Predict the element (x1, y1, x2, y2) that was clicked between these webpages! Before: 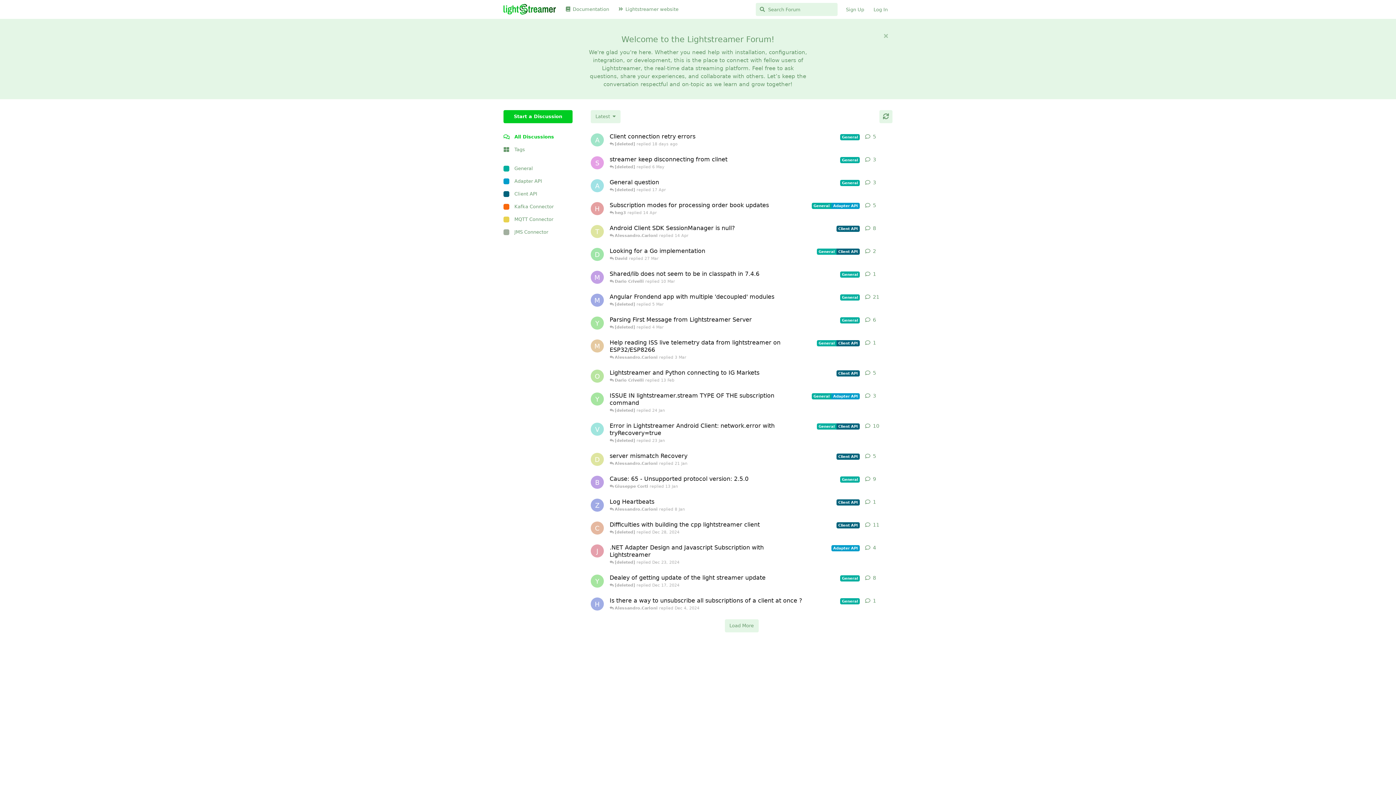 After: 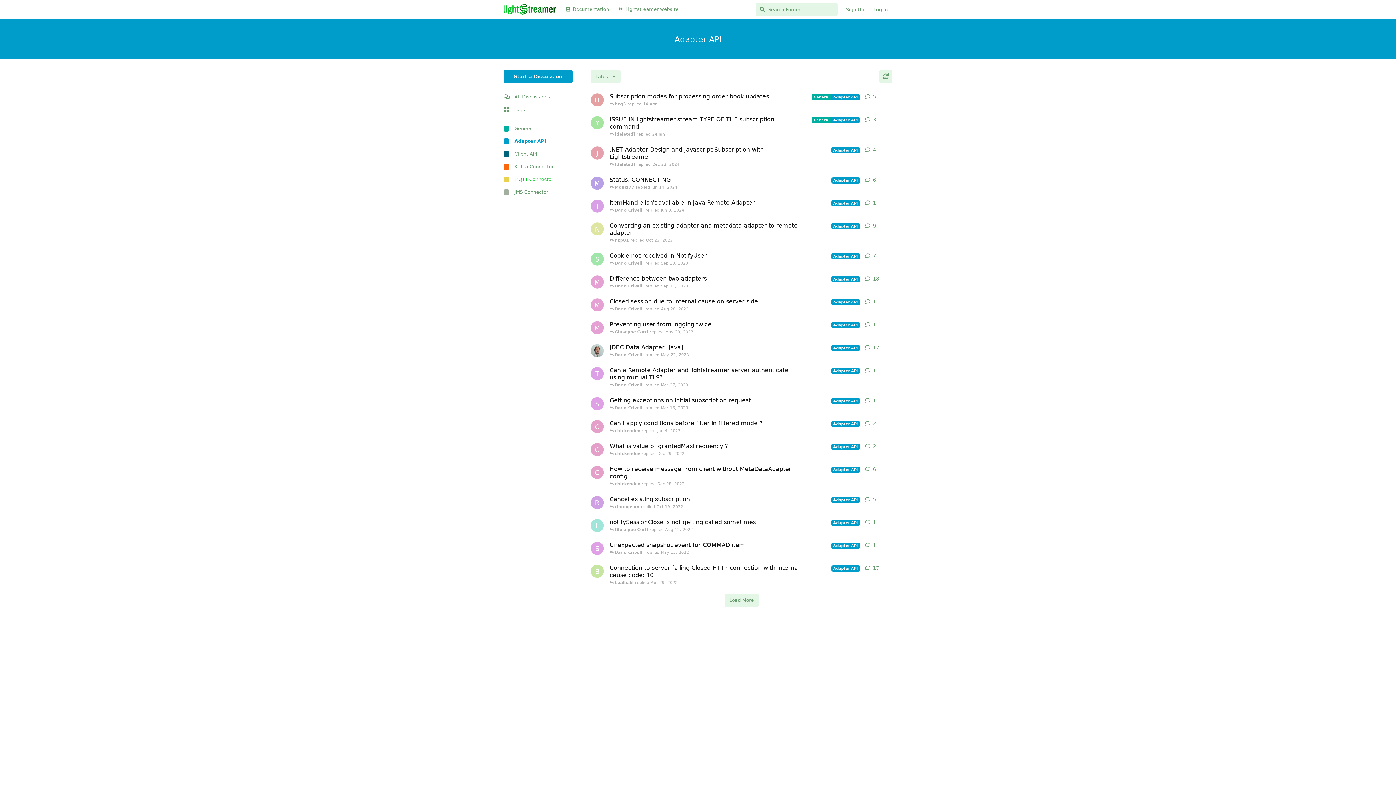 Action: bbox: (503, 174, 572, 187) label: Adapter API